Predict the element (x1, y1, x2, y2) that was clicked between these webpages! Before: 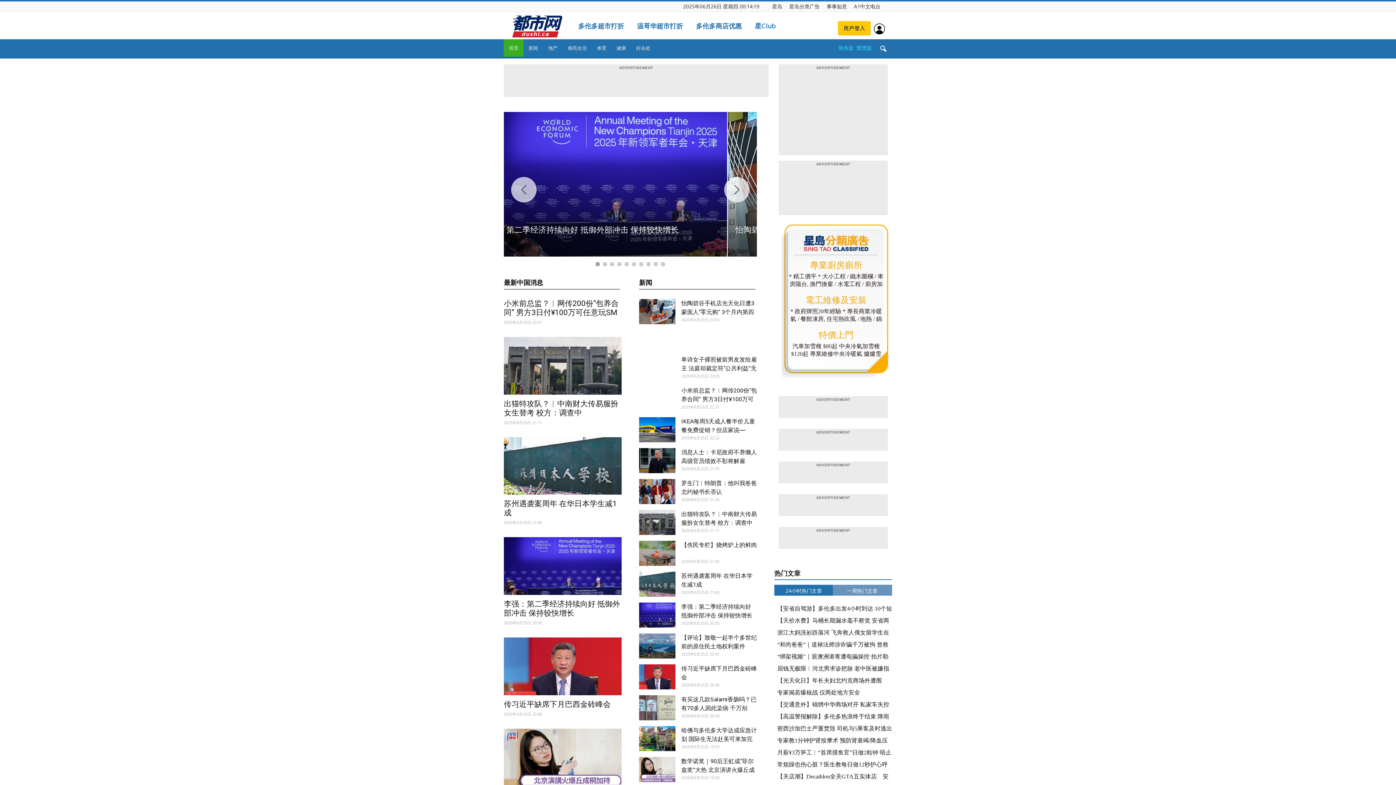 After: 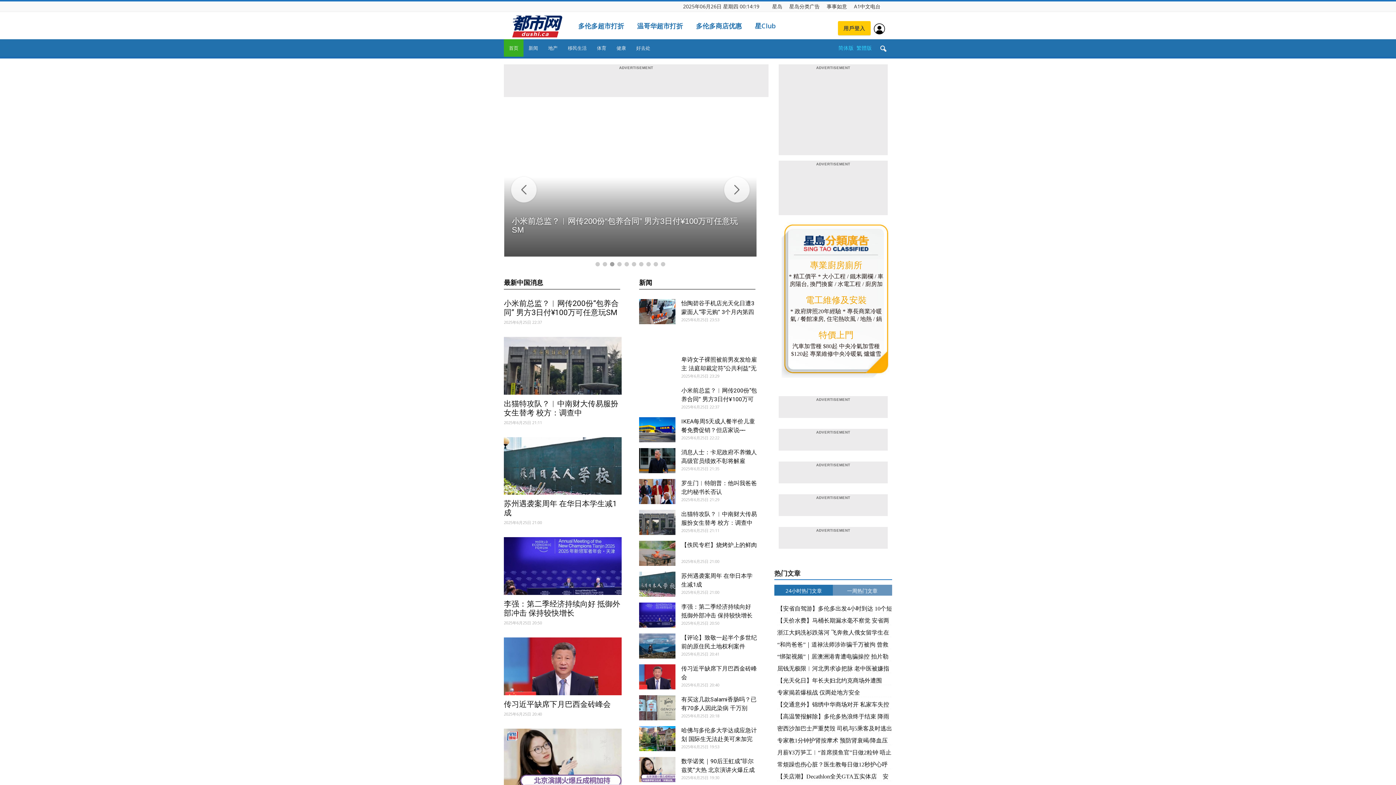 Action: label: 3 bbox: (610, 262, 614, 266)